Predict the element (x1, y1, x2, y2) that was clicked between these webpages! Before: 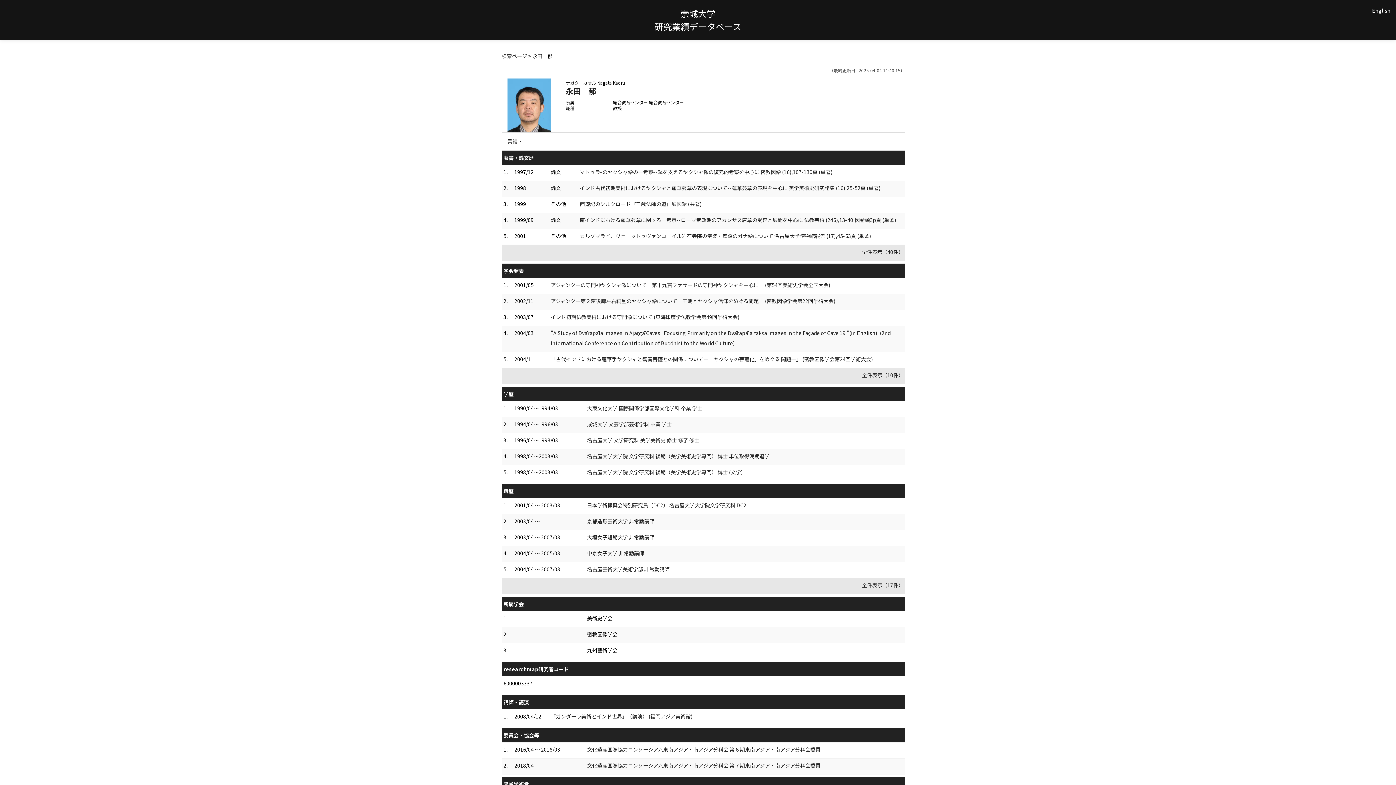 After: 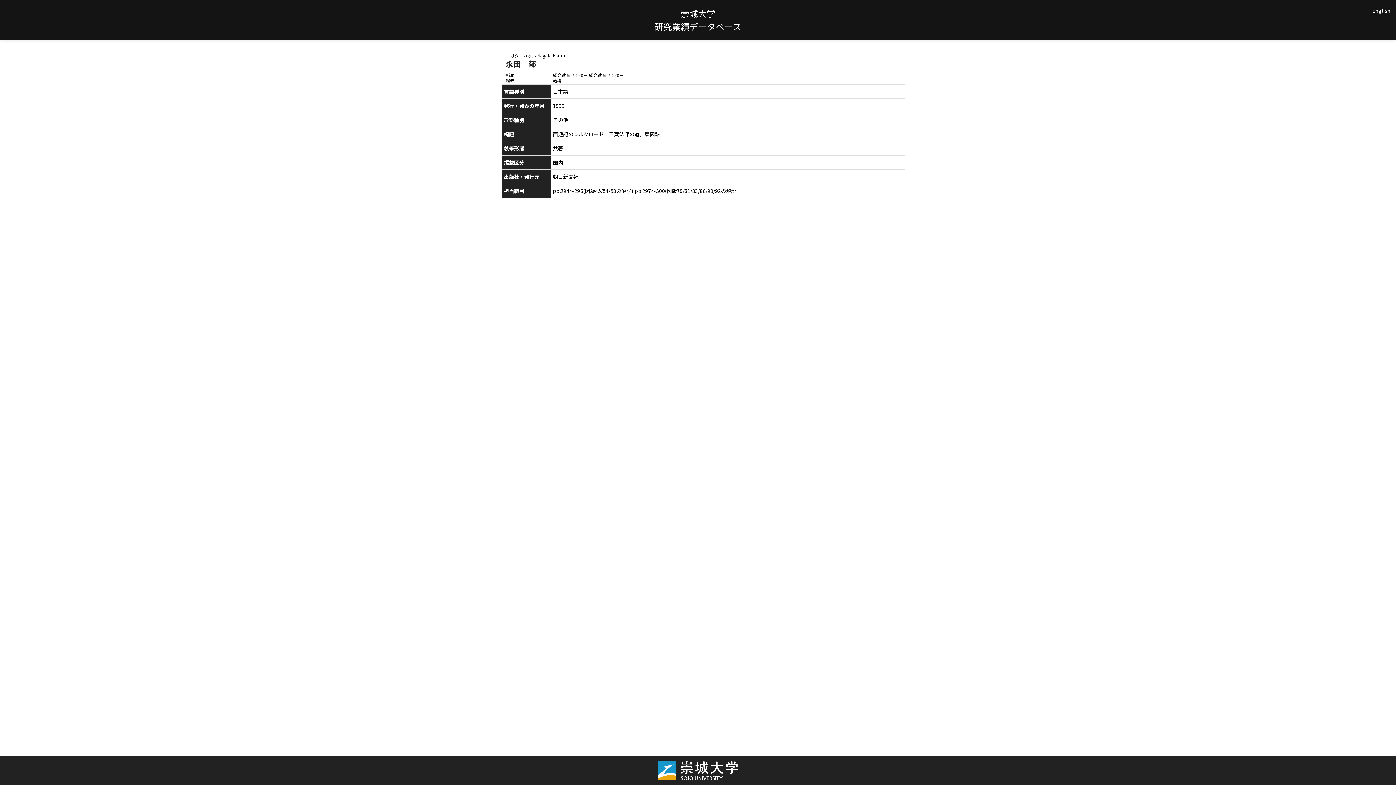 Action: label: 西遊記のシルクロード『三蔵法師の道』展図録 (共著) bbox: (580, 200, 701, 207)